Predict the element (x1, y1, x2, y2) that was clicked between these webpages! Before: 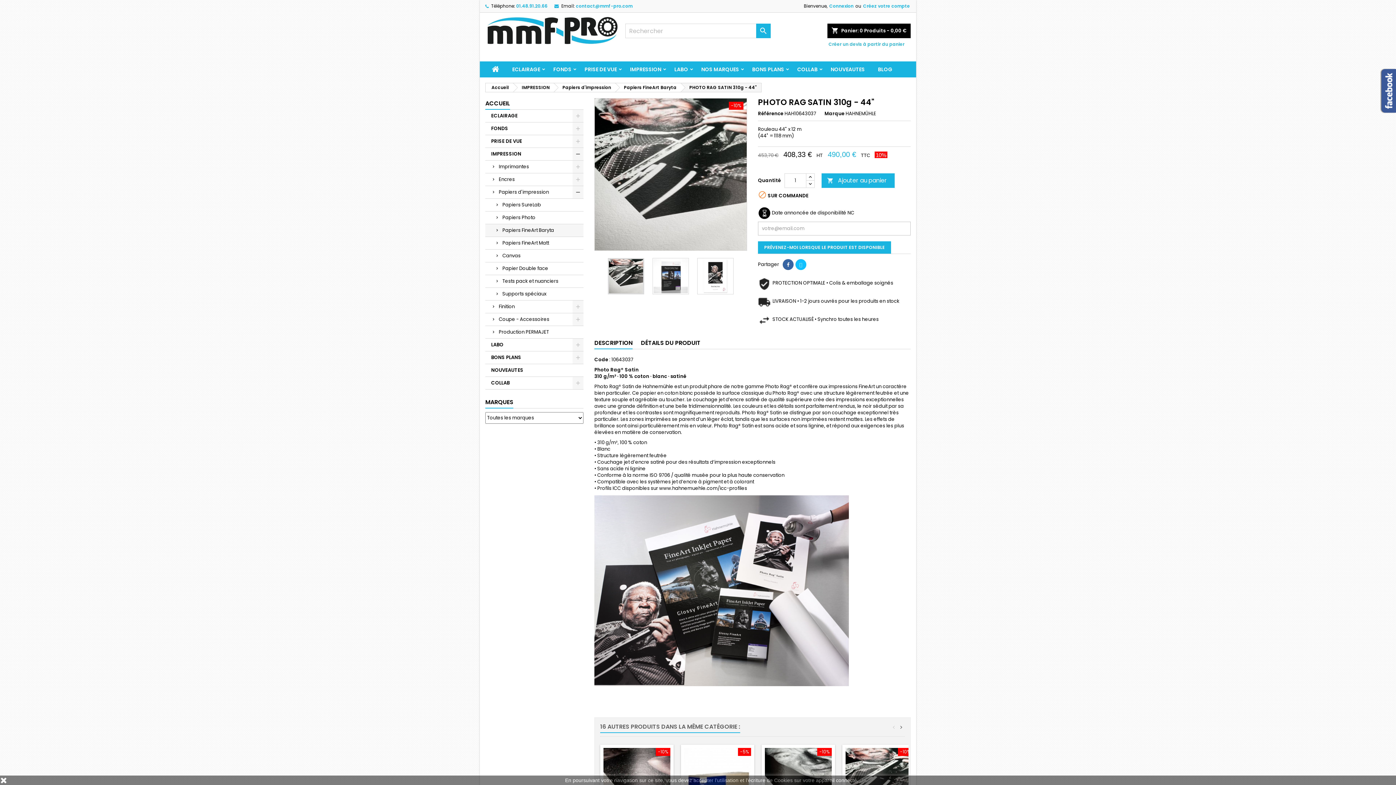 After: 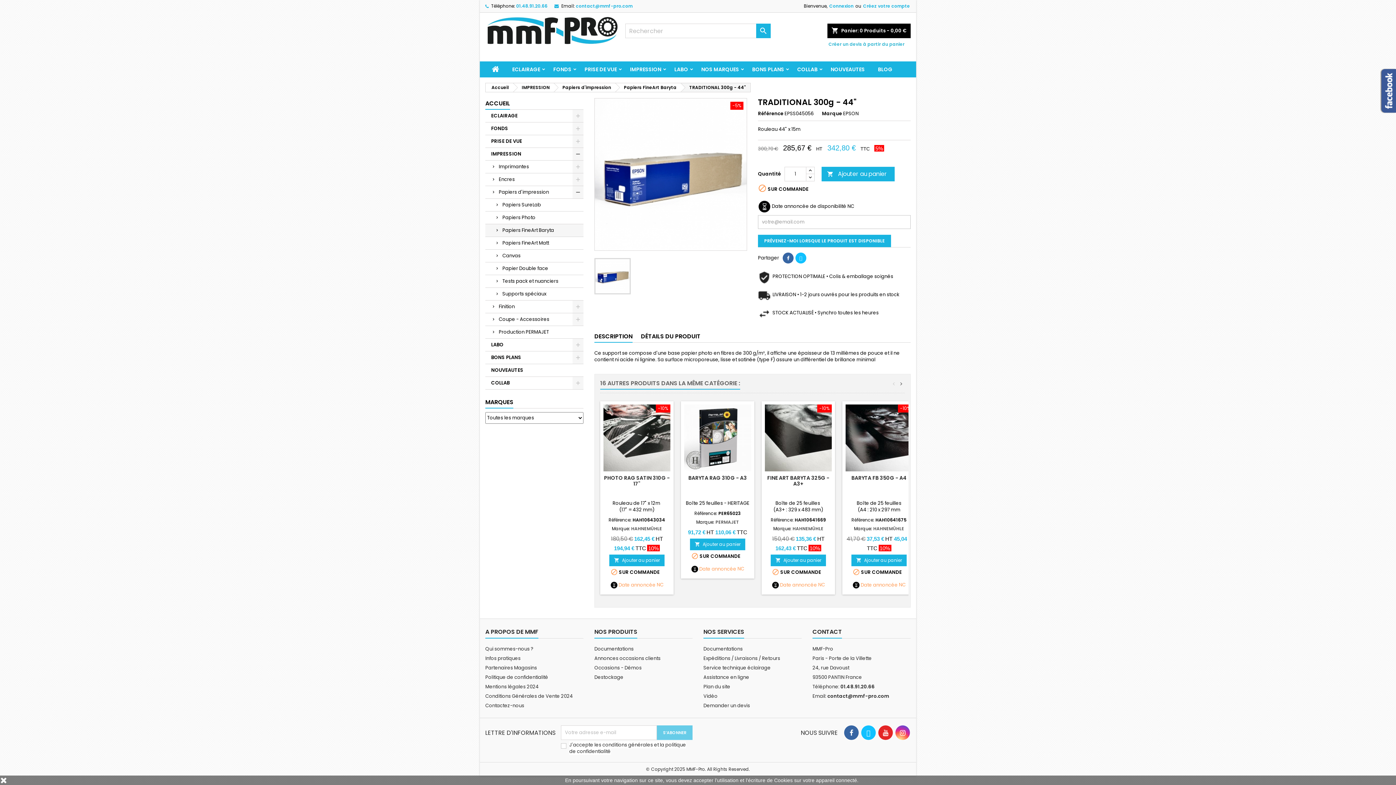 Action: label: -5% bbox: (684, 748, 751, 757)